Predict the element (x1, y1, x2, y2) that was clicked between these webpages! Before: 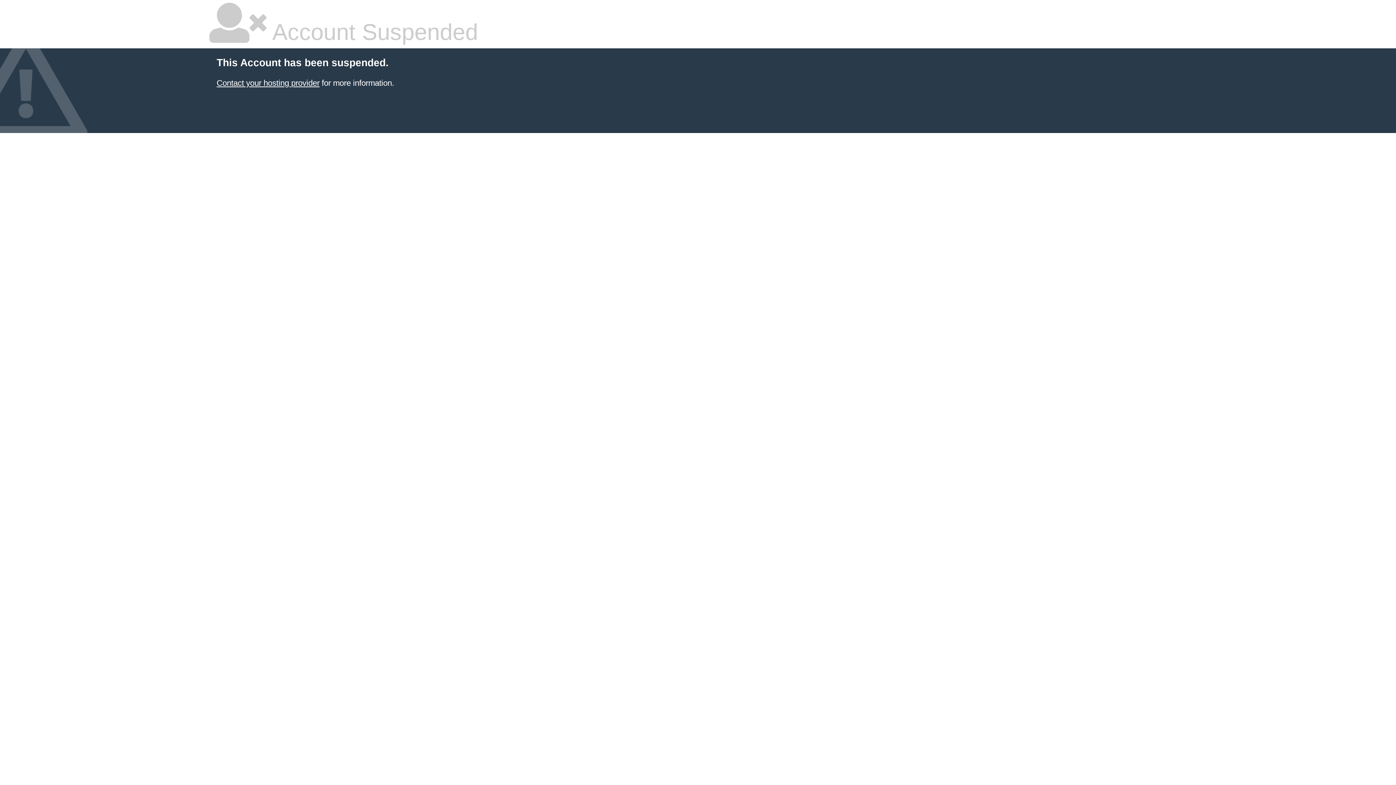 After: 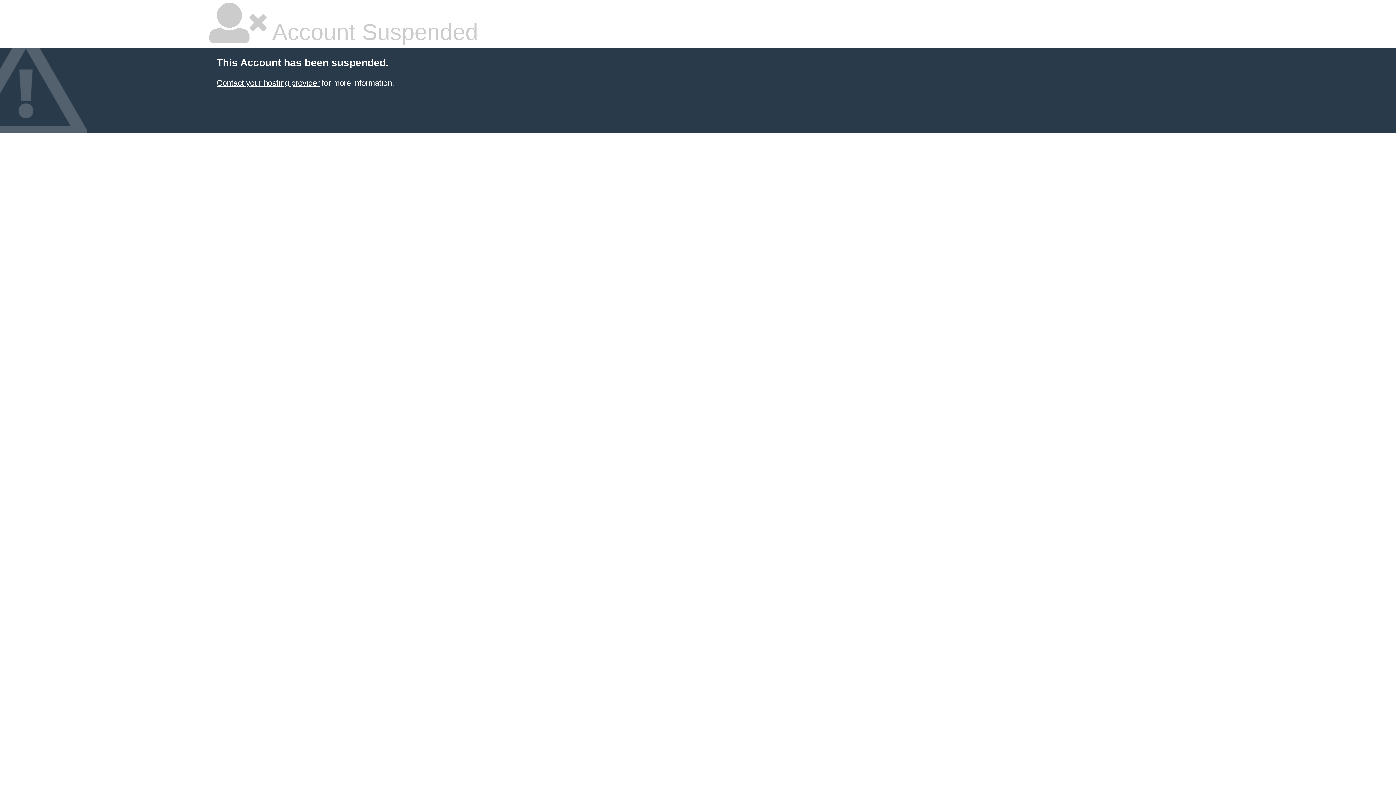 Action: bbox: (216, 78, 319, 87) label: Contact your hosting provider